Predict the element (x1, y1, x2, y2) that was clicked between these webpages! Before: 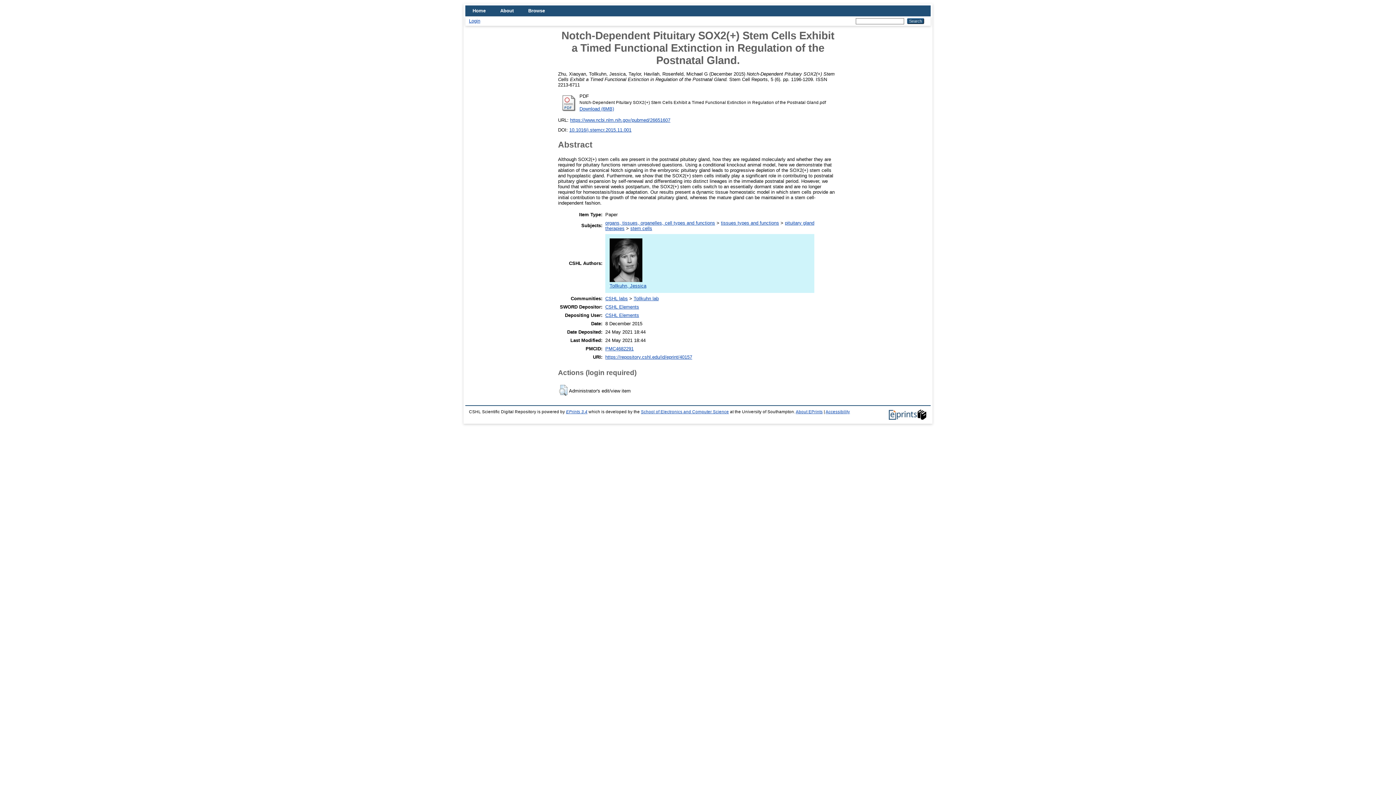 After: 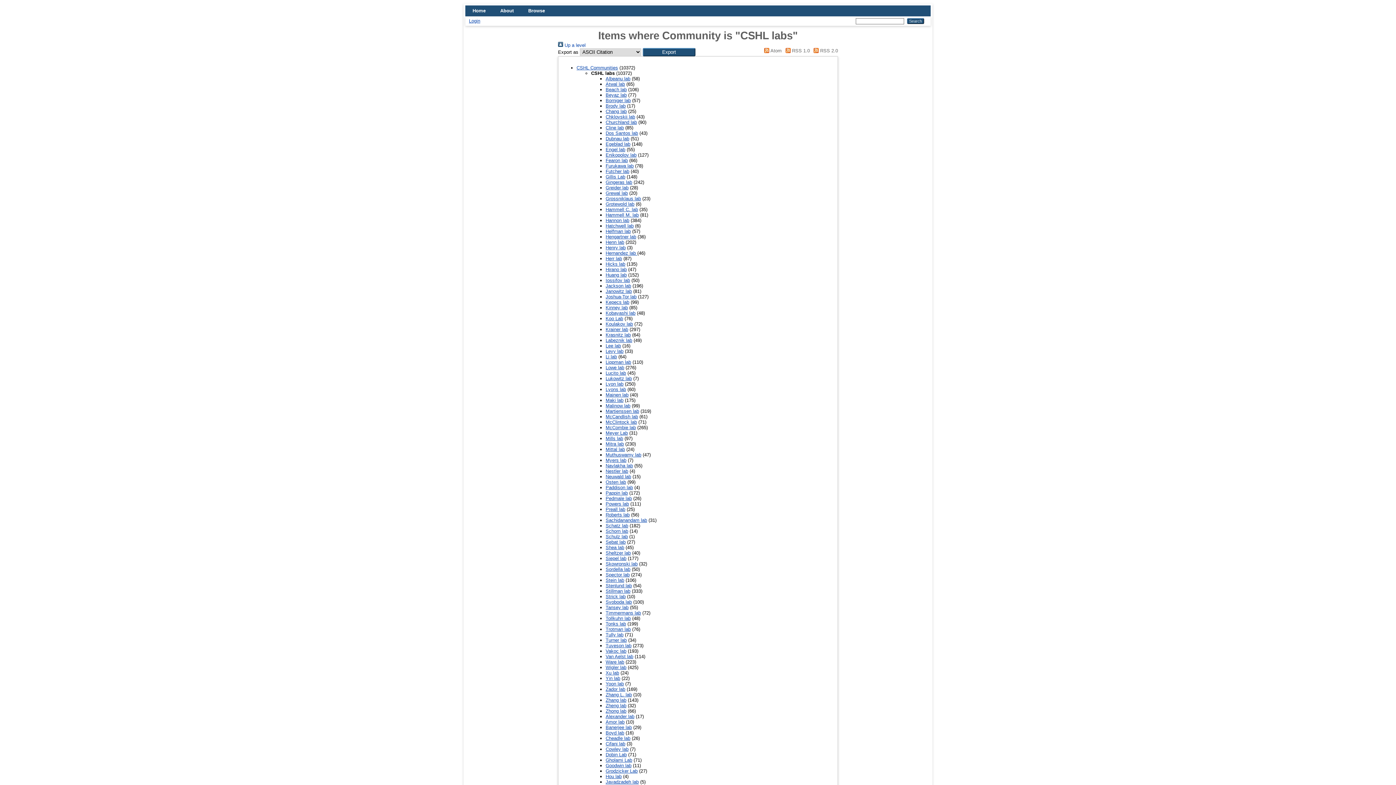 Action: bbox: (605, 296, 628, 301) label: CSHL labs